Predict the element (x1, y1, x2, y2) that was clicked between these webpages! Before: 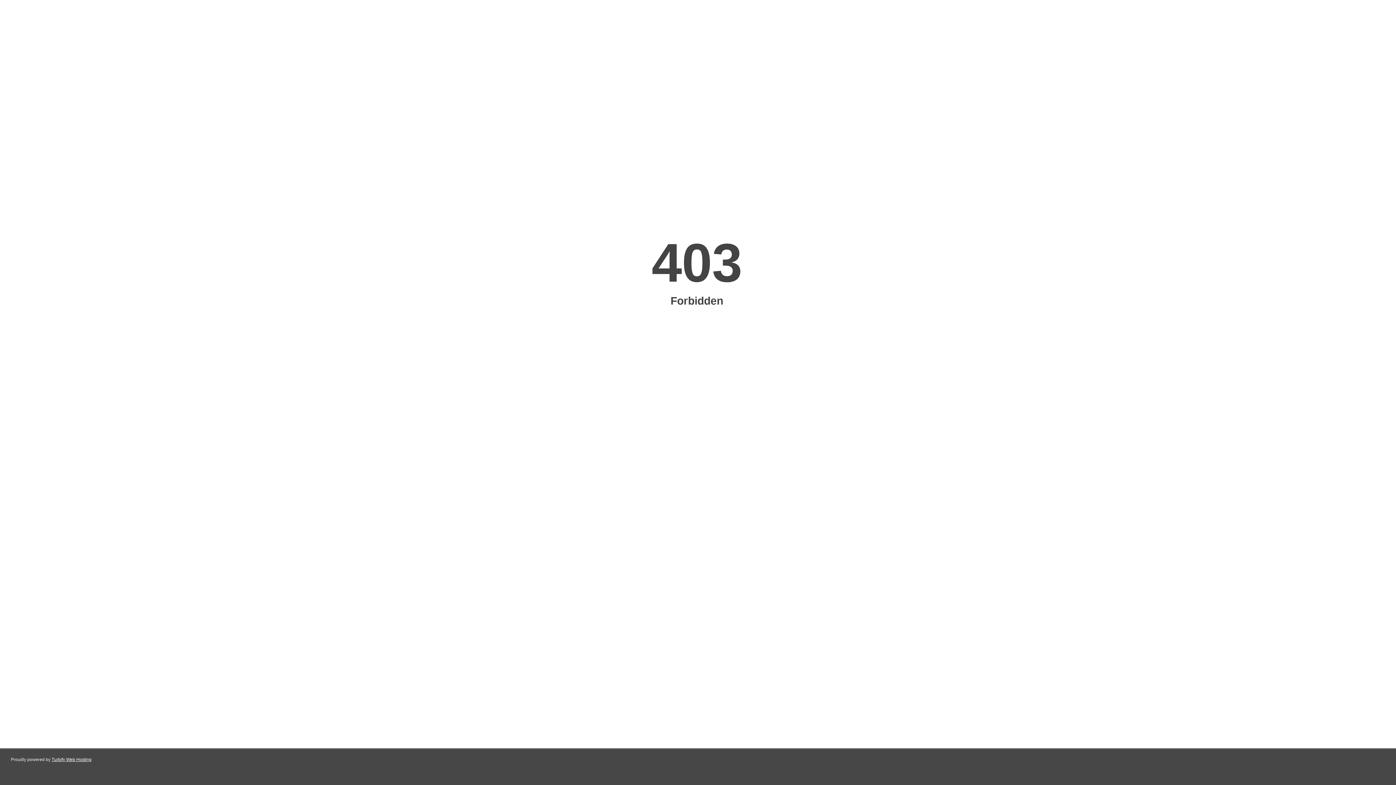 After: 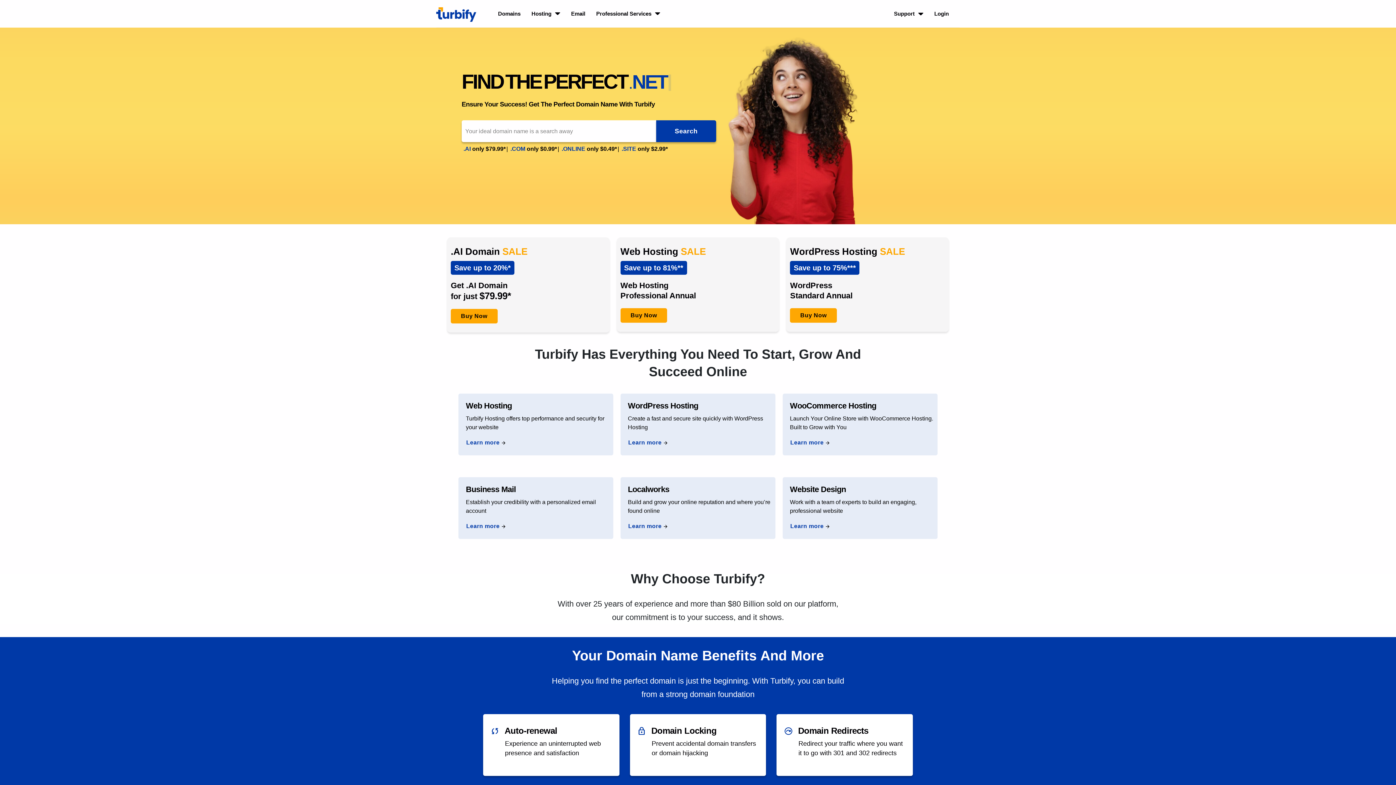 Action: bbox: (51, 757, 91, 762) label: Turbify Web Hosting